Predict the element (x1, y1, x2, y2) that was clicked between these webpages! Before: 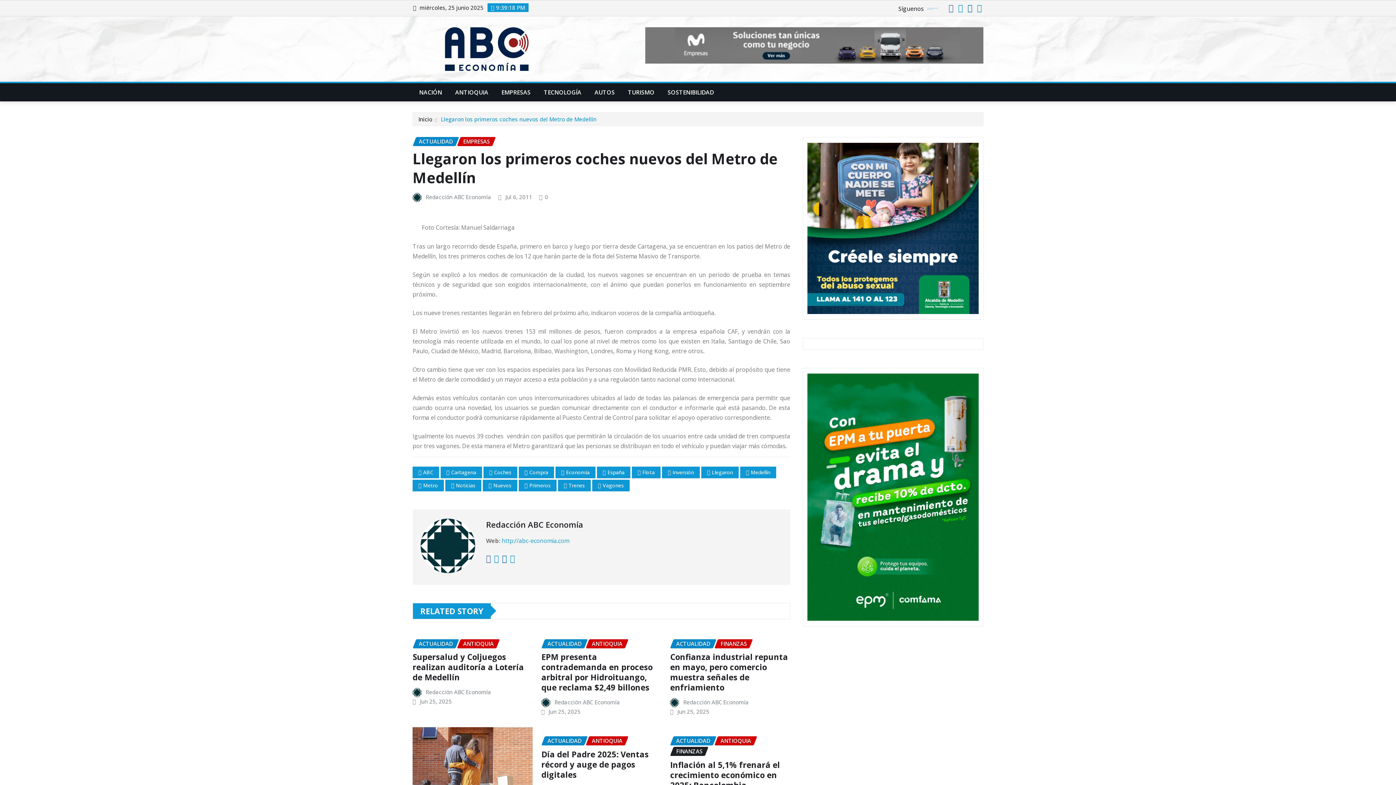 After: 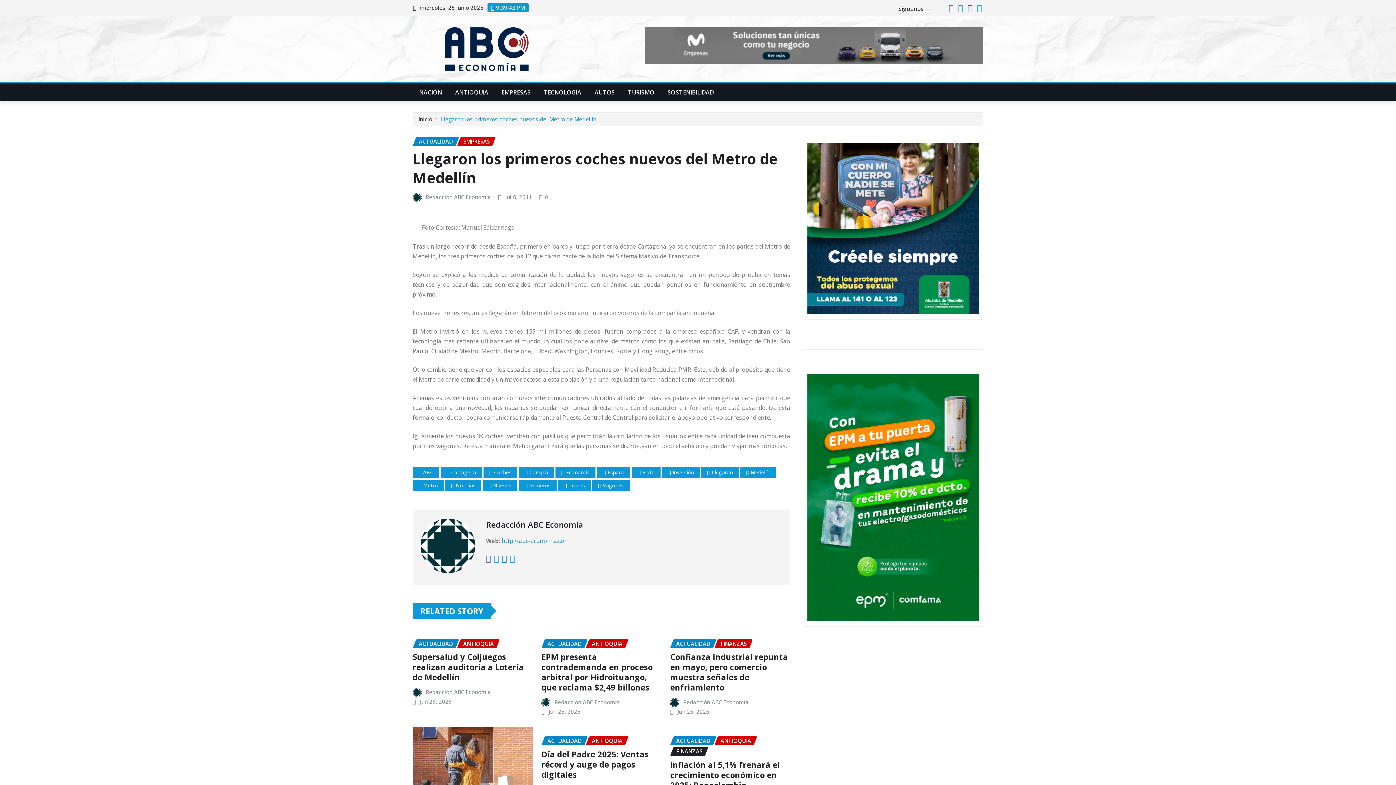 Action: bbox: (948, 4, 953, 12)